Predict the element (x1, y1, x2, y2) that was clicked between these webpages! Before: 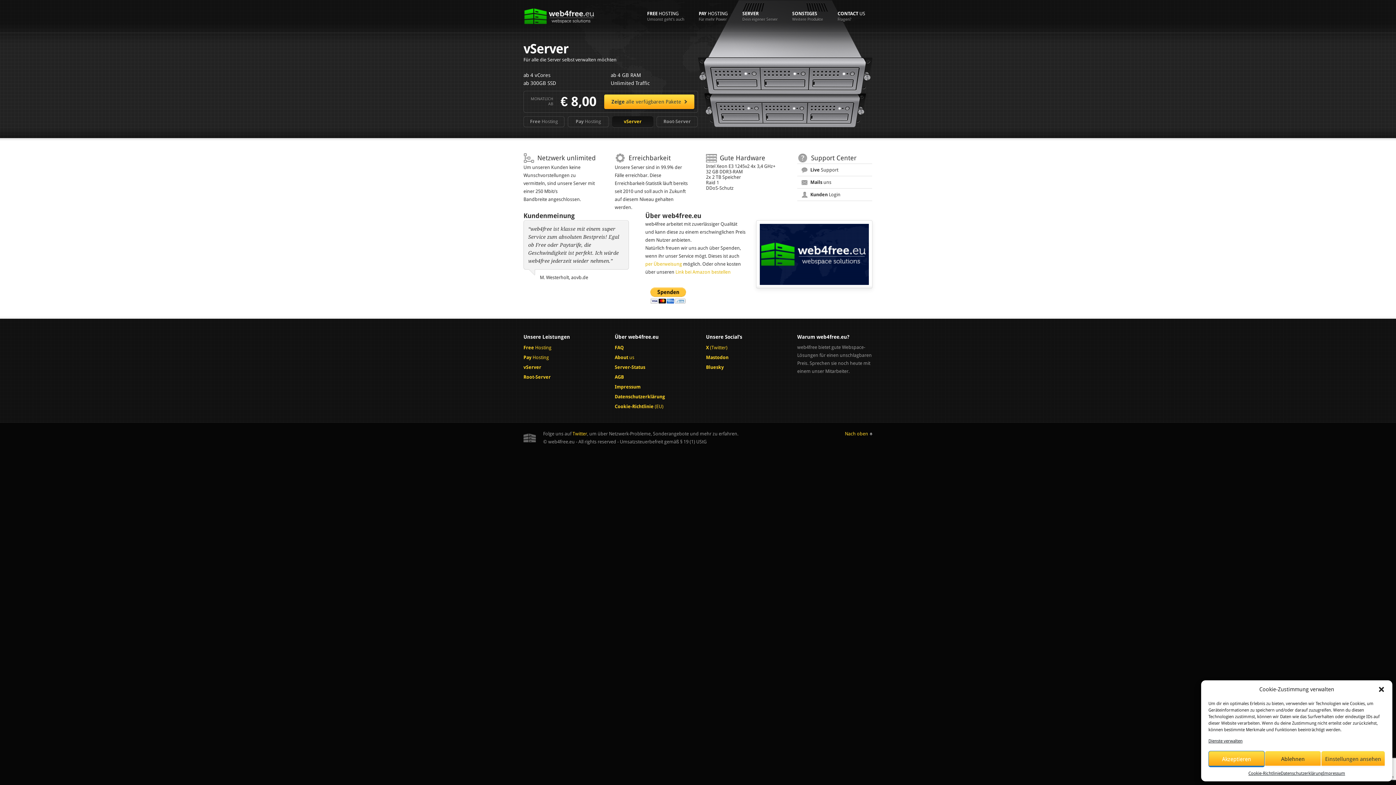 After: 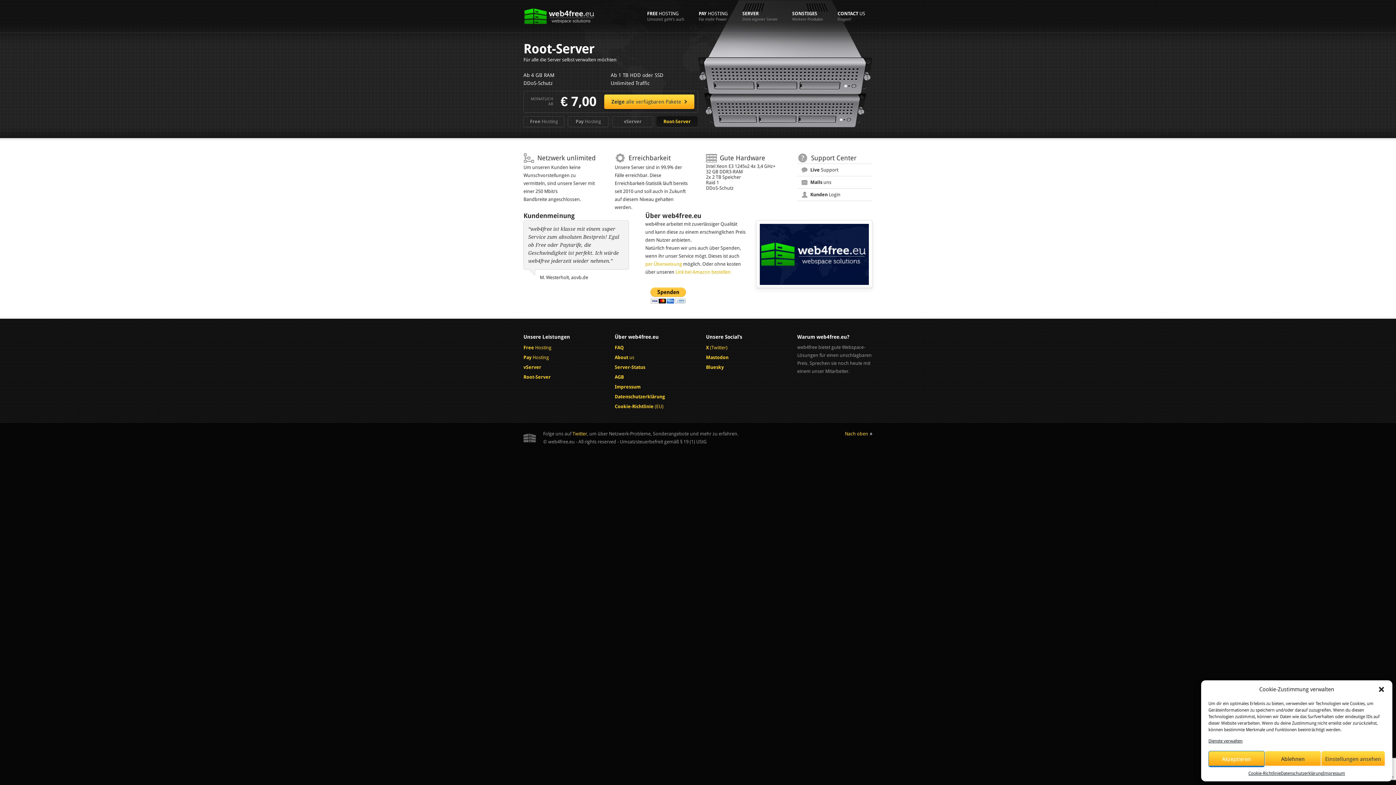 Action: bbox: (523, 5, 596, 27)